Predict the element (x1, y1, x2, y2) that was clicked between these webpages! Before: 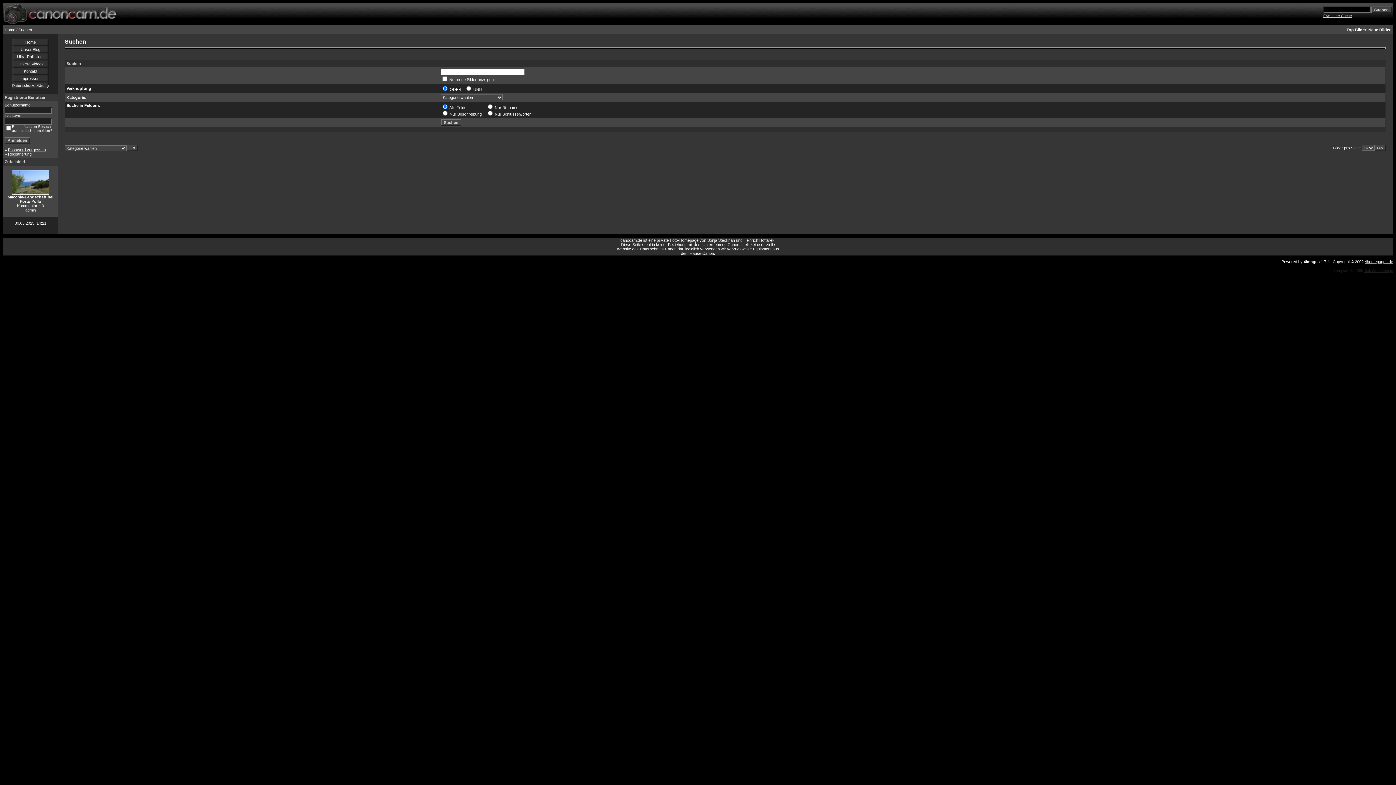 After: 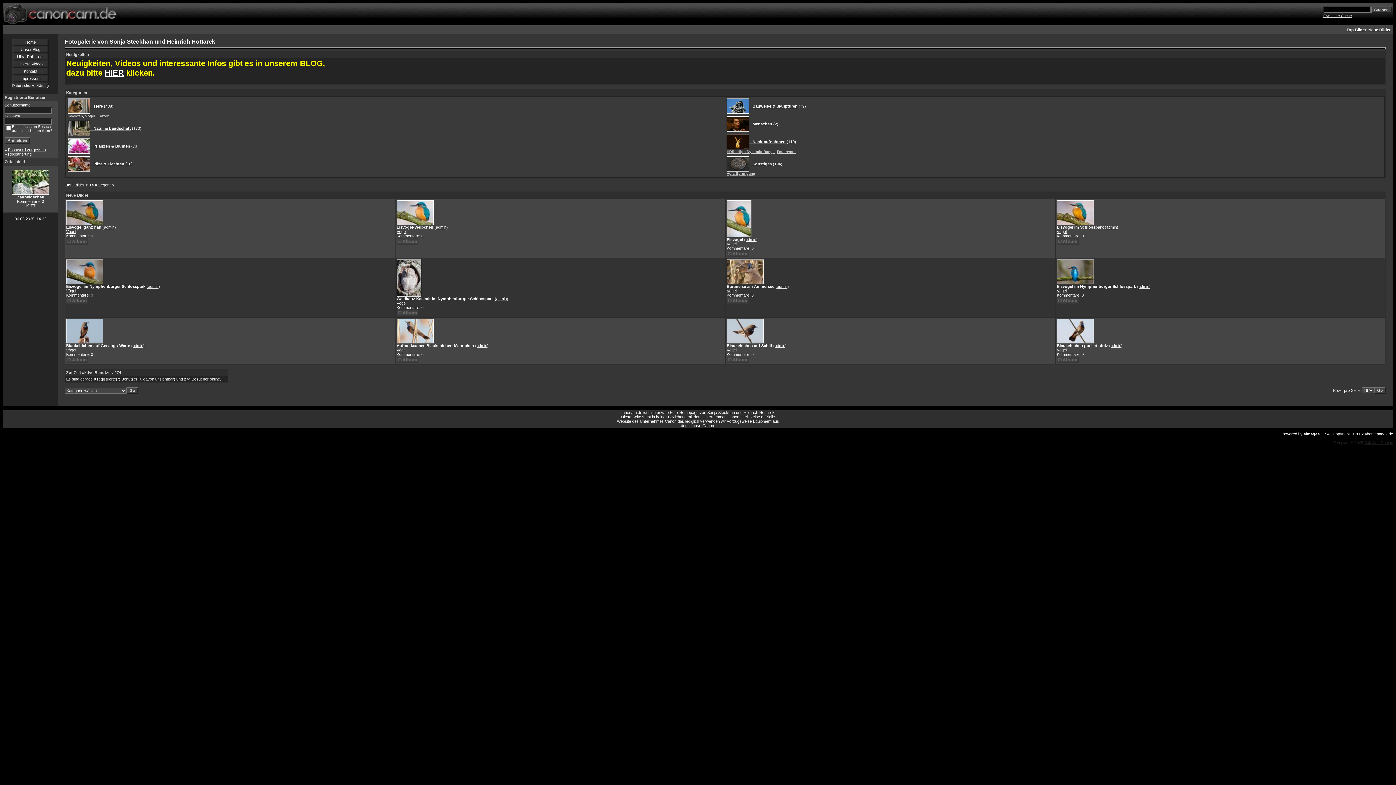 Action: bbox: (4, 27, 15, 32) label: Home